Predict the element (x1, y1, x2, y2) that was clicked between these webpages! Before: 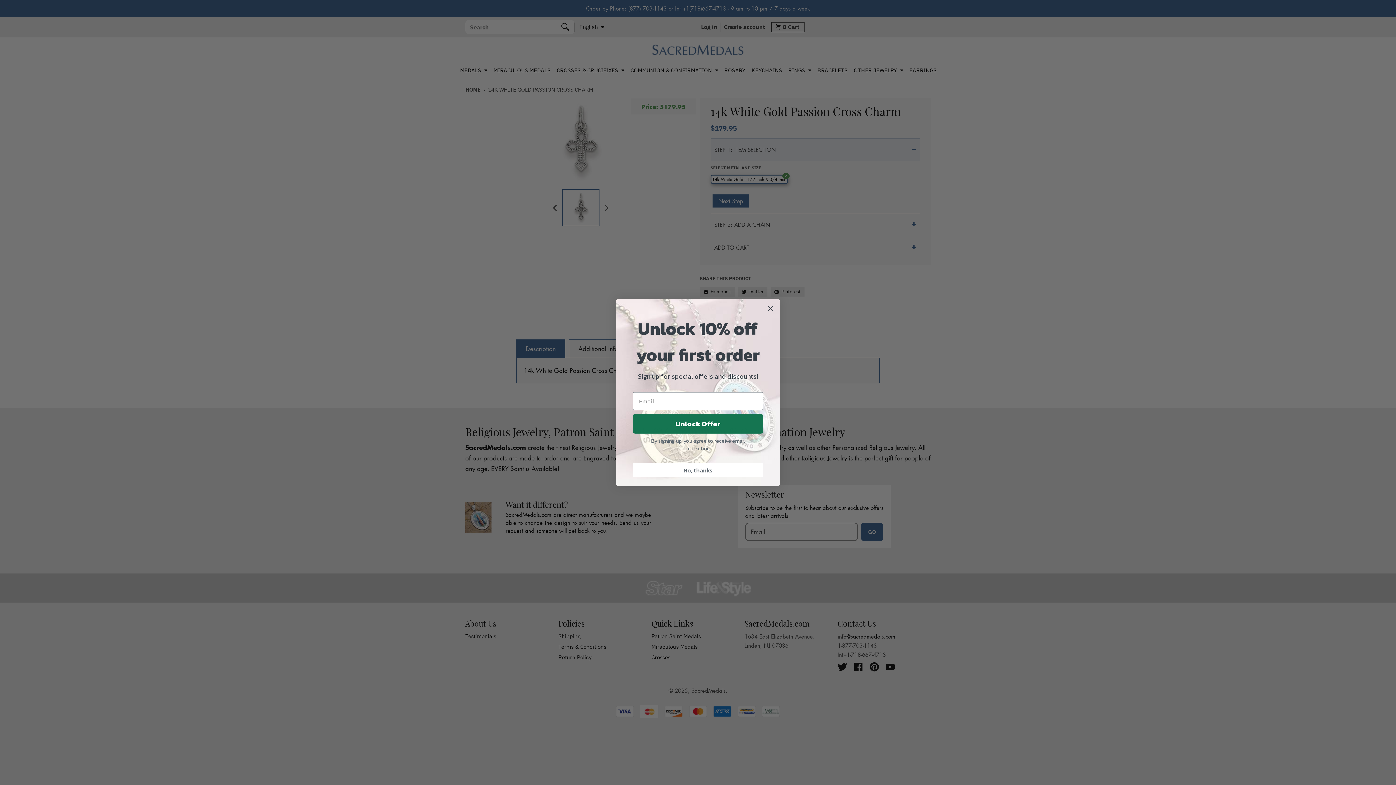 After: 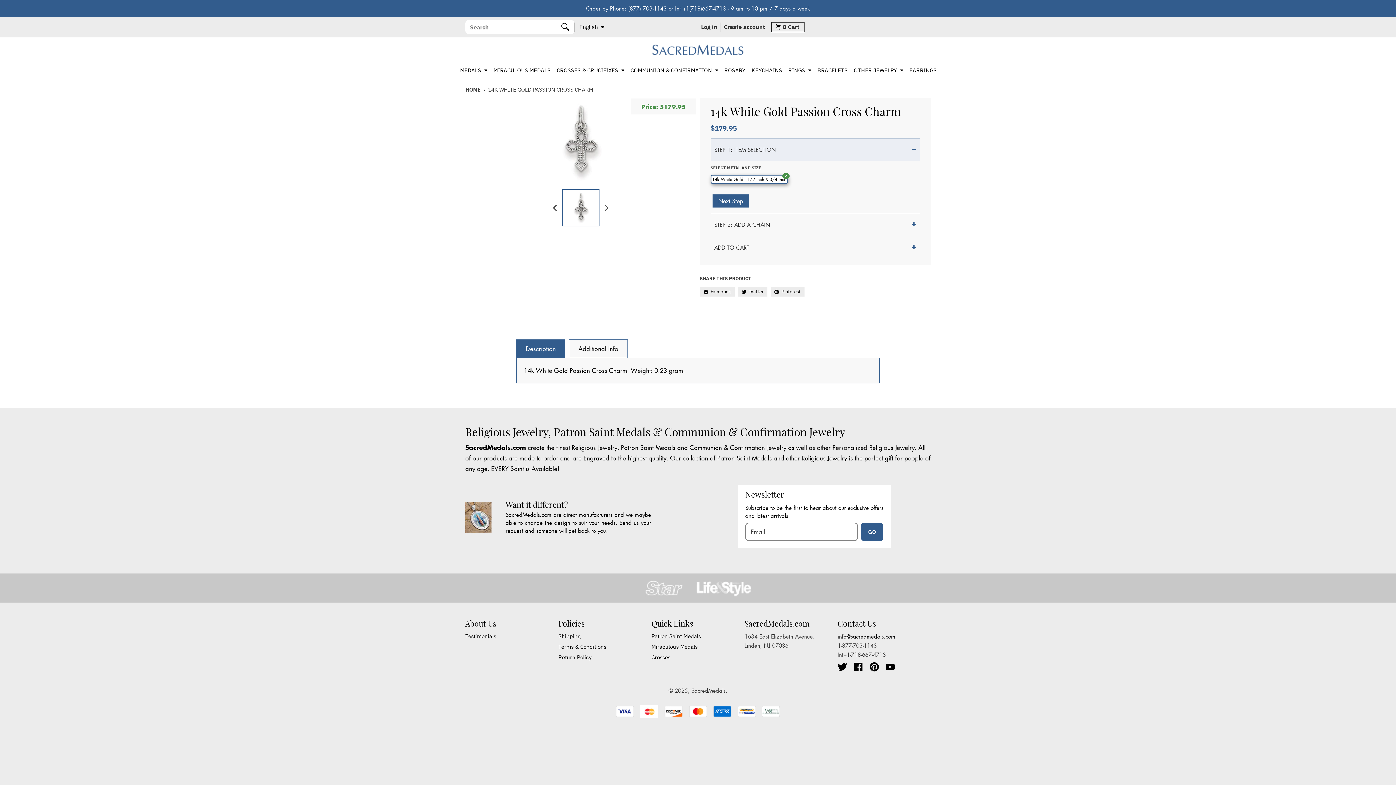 Action: label: Close dialog bbox: (764, 302, 777, 314)